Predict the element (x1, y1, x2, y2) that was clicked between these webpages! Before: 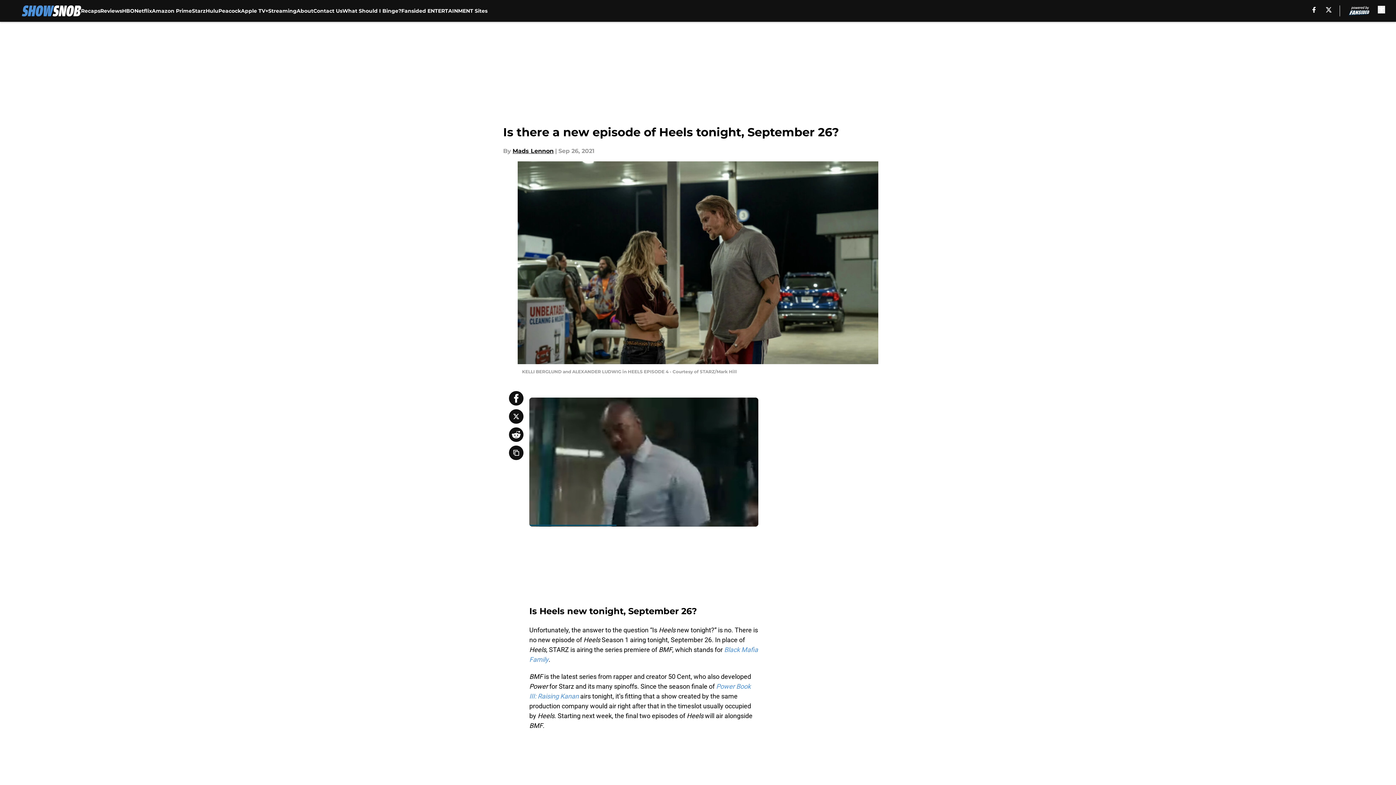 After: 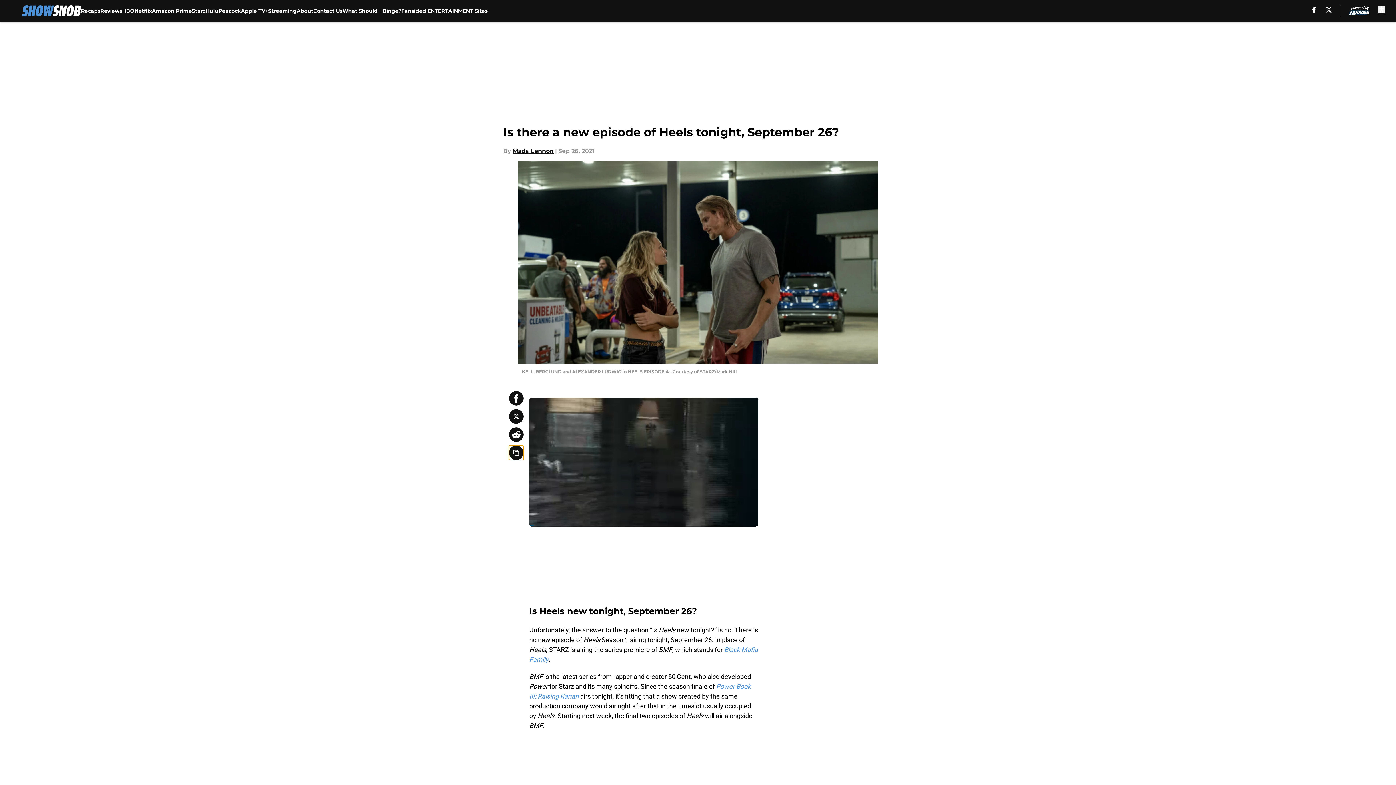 Action: bbox: (509, 445, 523, 460) label: copy